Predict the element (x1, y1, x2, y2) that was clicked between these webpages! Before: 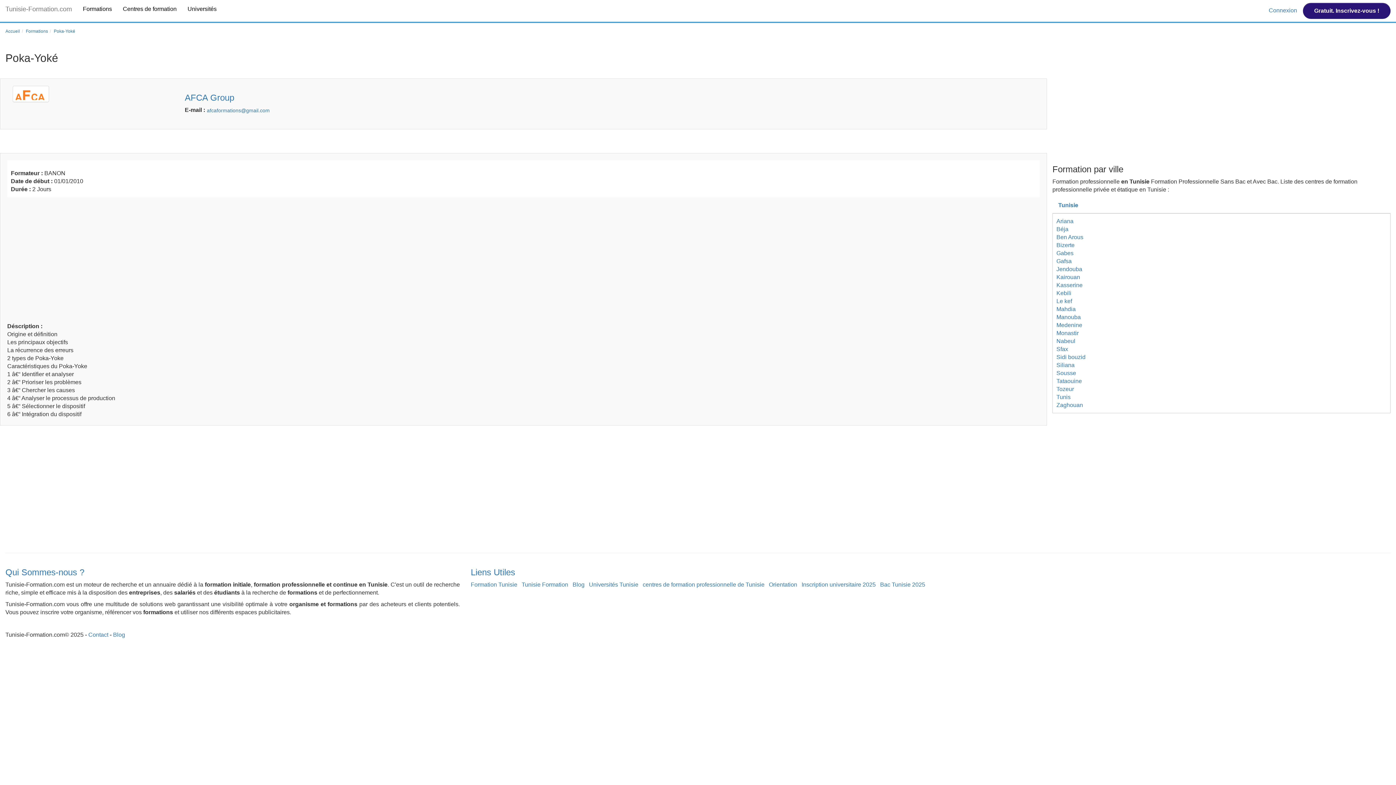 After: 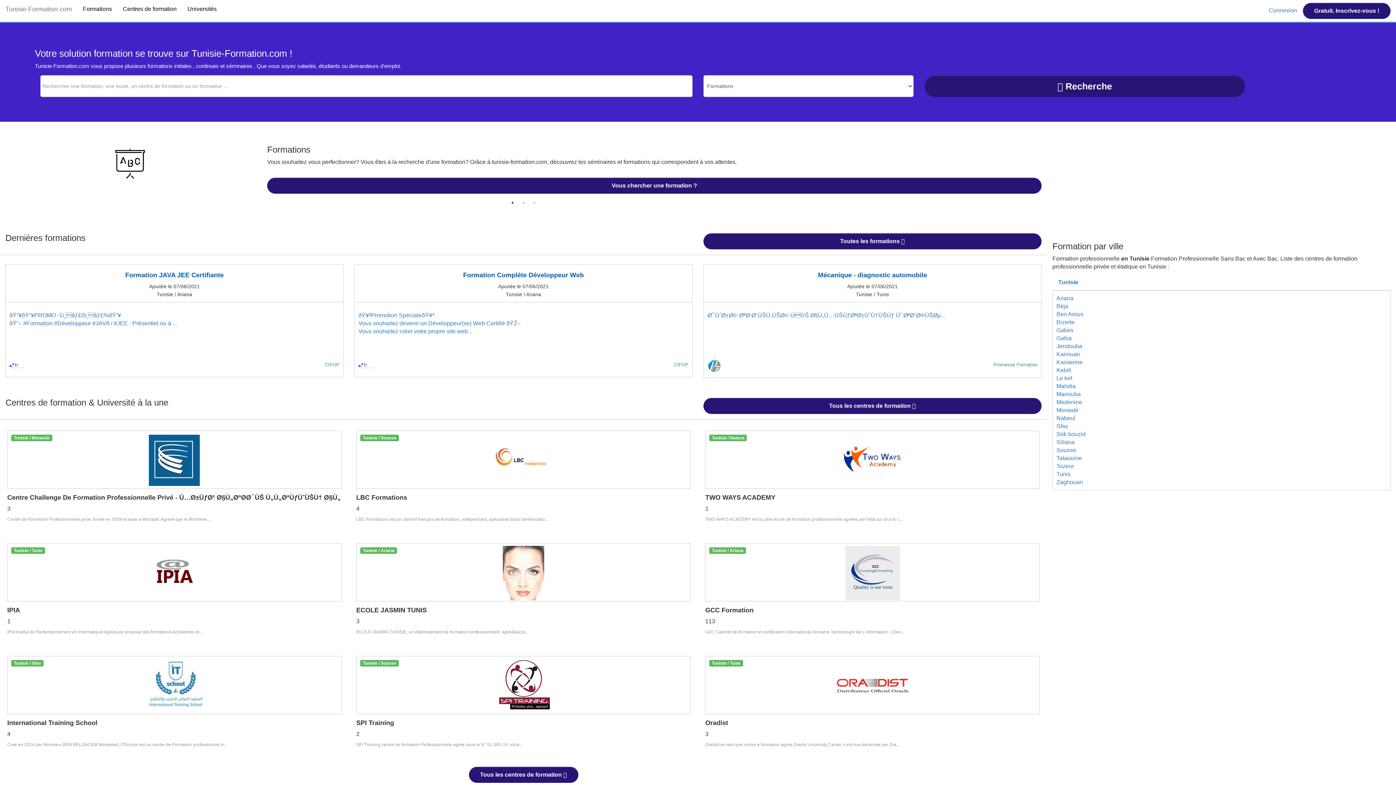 Action: bbox: (113, 632, 125, 638) label: Blog